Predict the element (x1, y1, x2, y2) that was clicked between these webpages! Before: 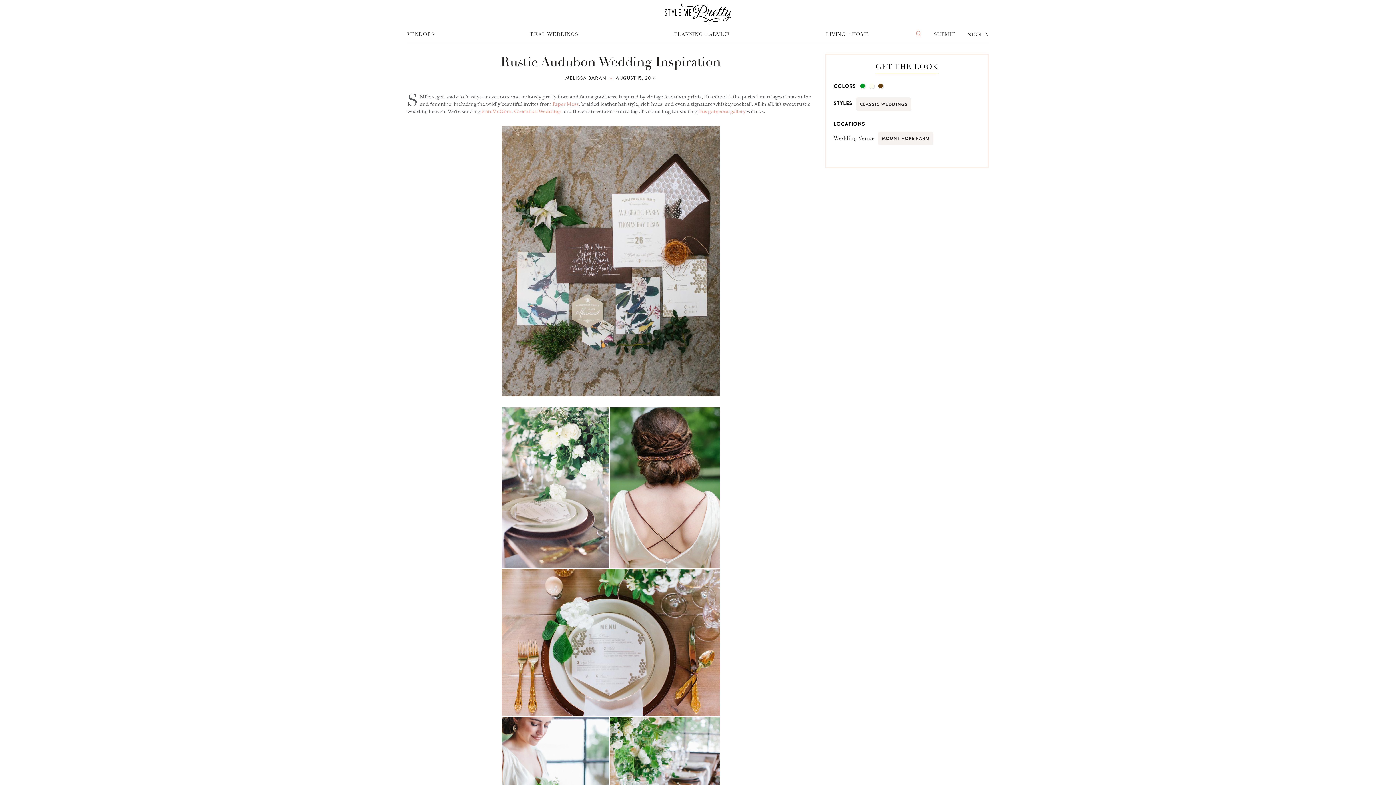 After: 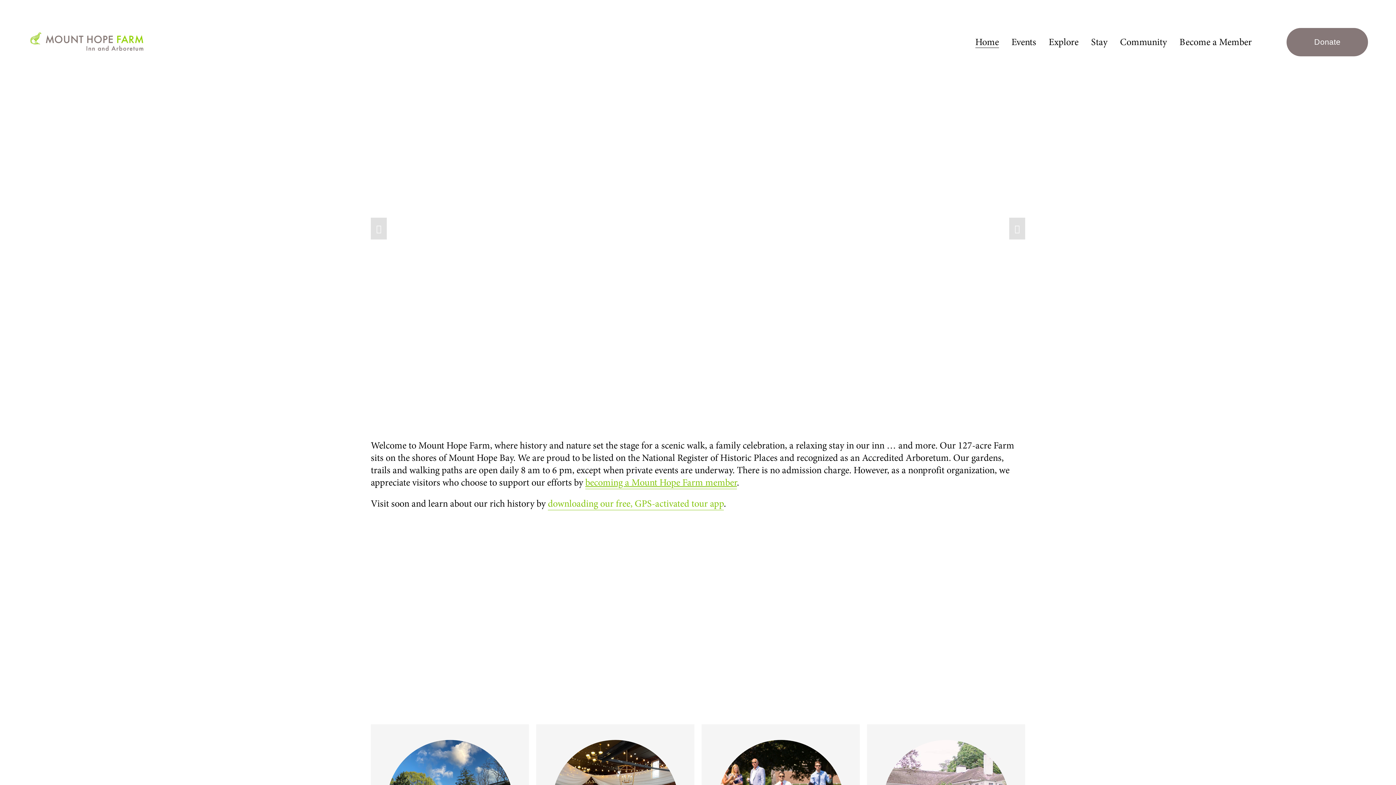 Action: bbox: (833, 131, 980, 145) label: Wedding Venue
MOUNT HOPE FARM